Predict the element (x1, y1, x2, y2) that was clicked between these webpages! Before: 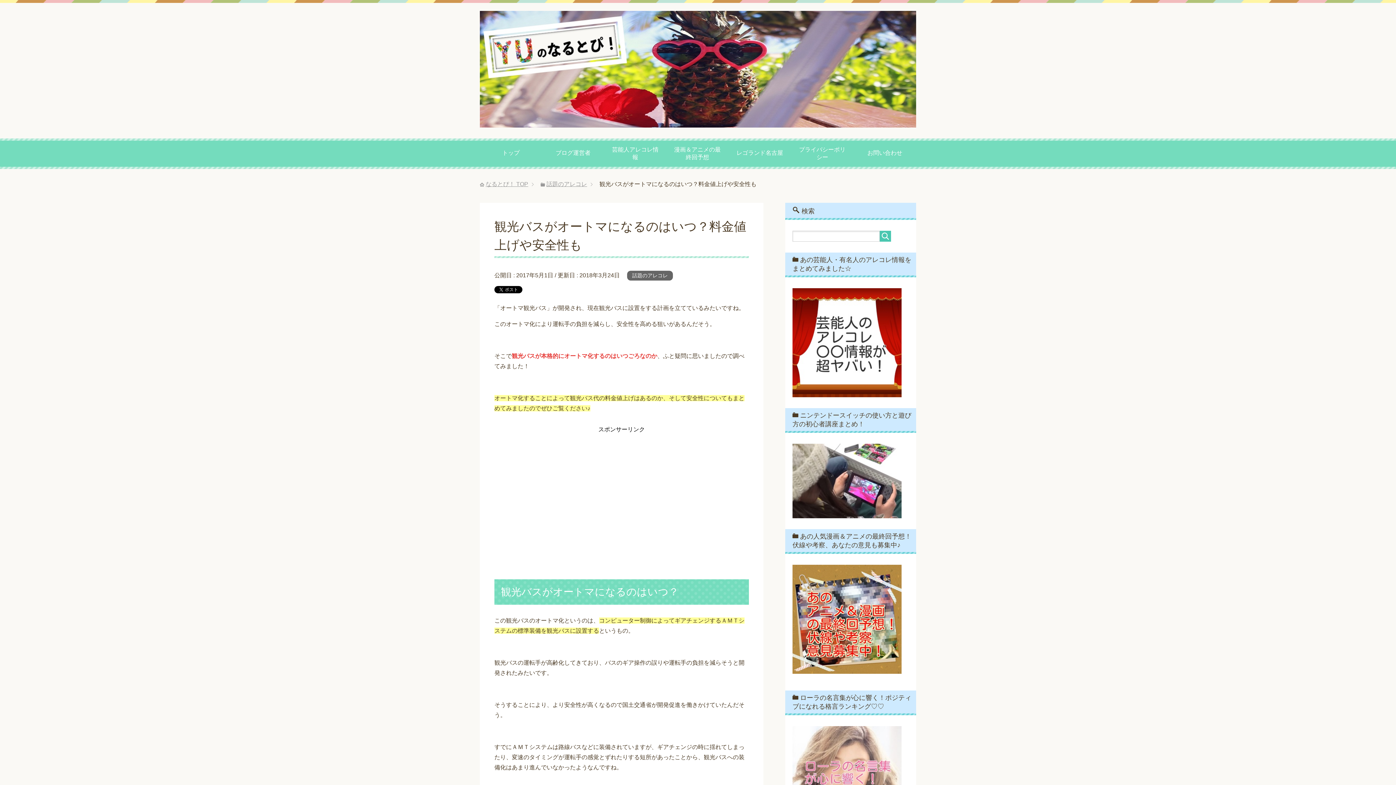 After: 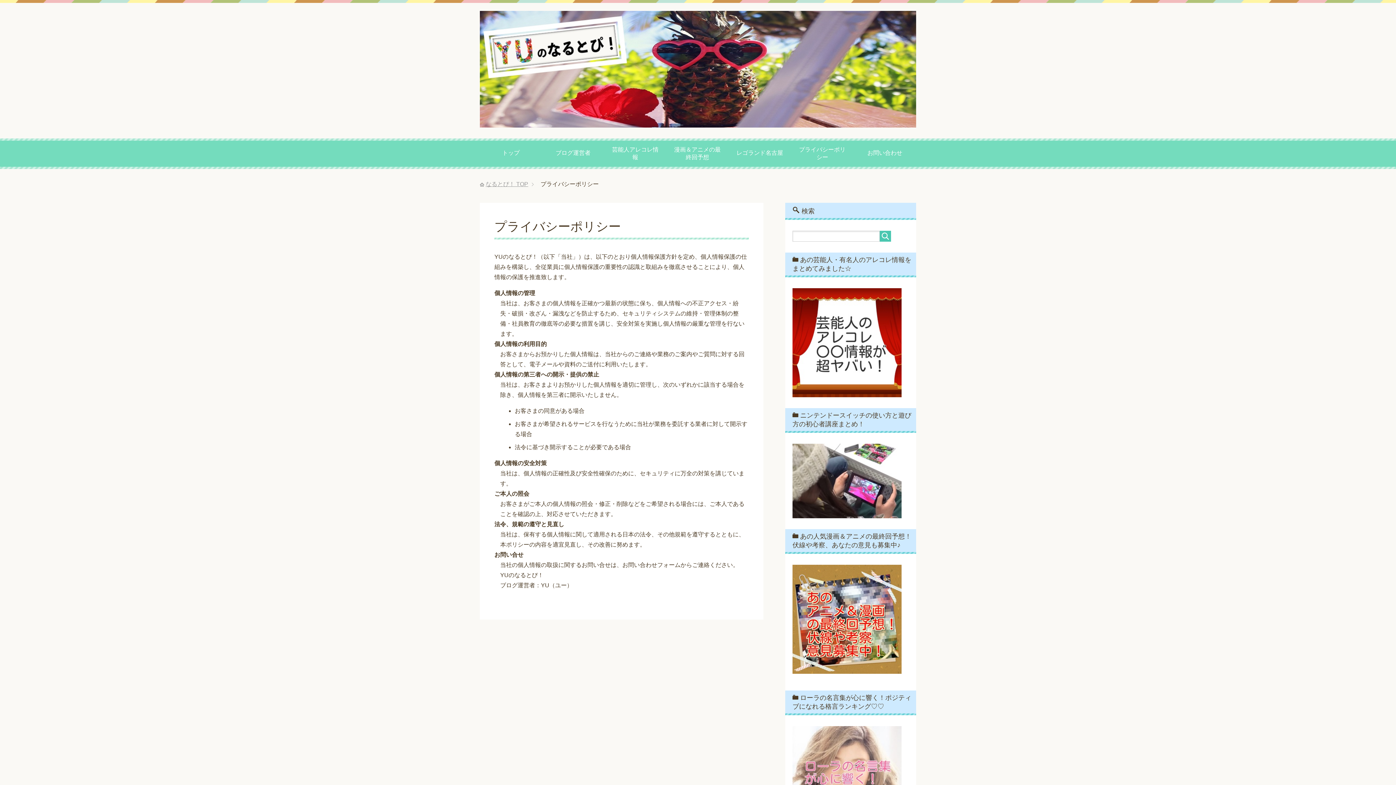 Action: bbox: (791, 138, 853, 168) label: プライバシーポリシー